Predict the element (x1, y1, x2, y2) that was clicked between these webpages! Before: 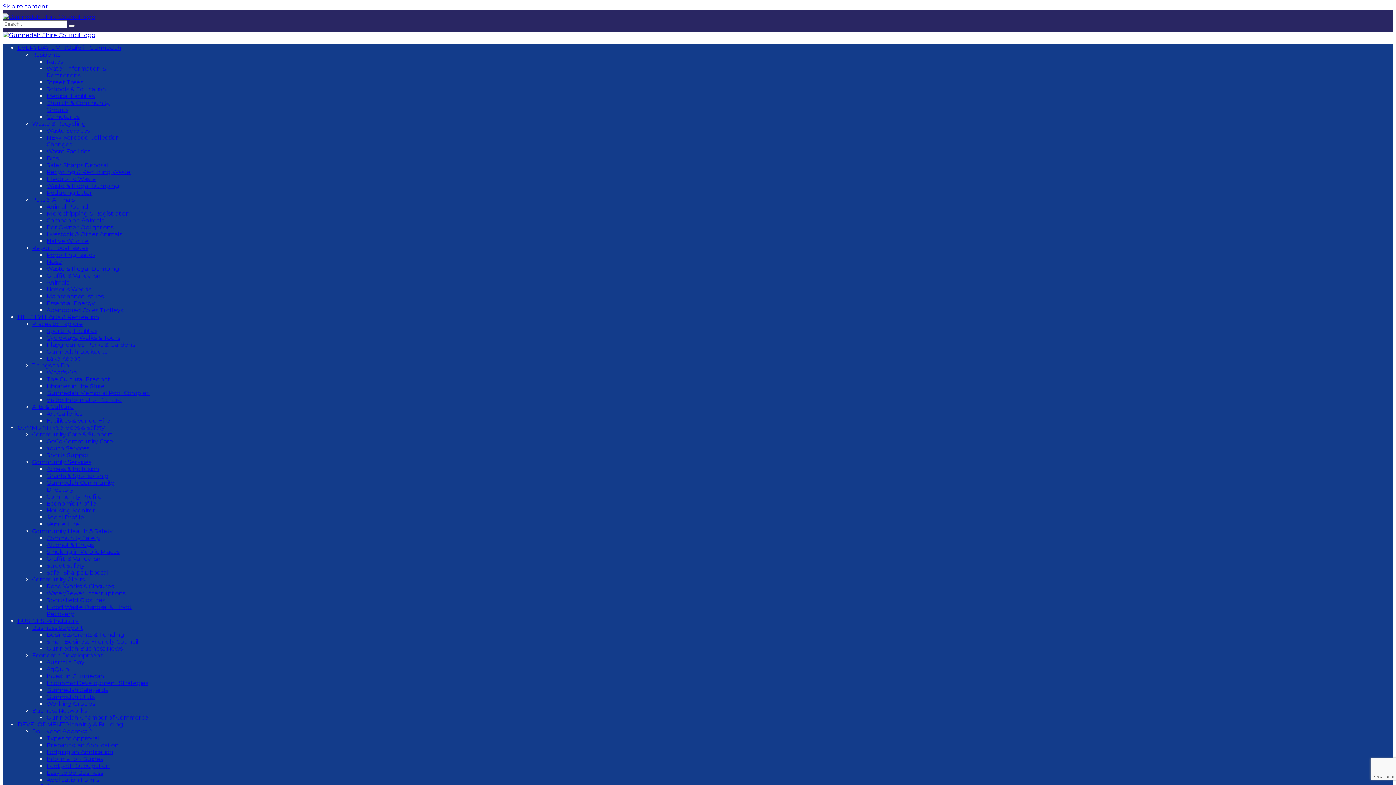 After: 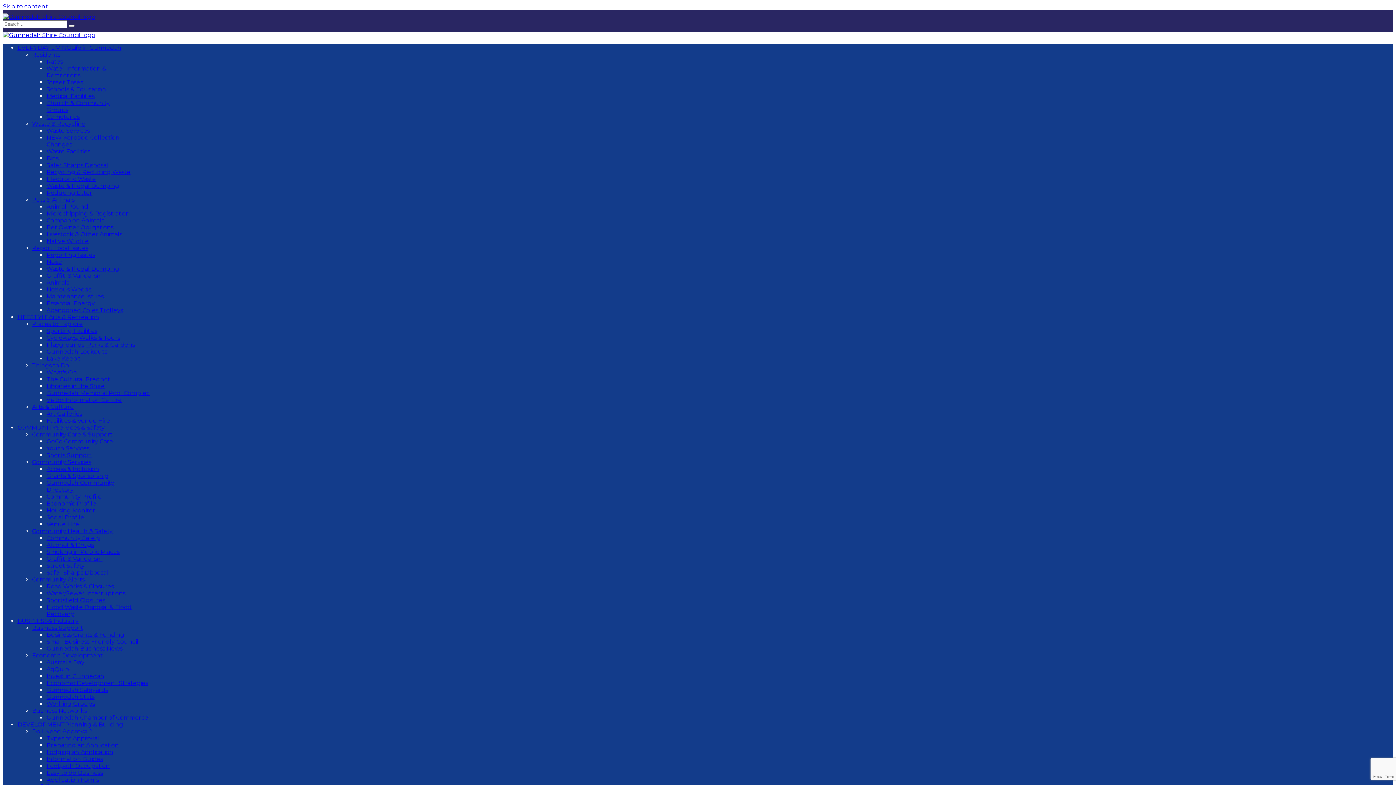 Action: bbox: (46, 631, 124, 638) label: Business Grants & Funding